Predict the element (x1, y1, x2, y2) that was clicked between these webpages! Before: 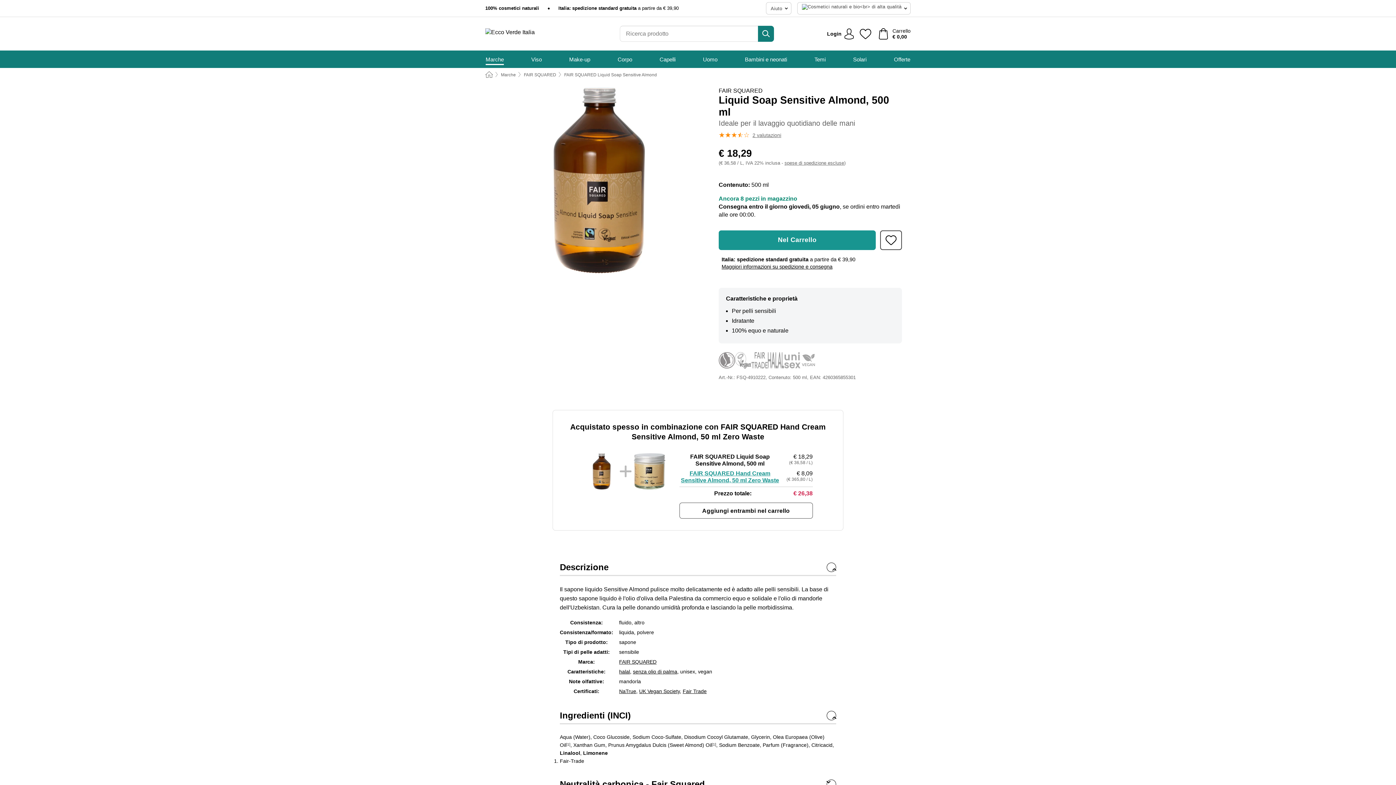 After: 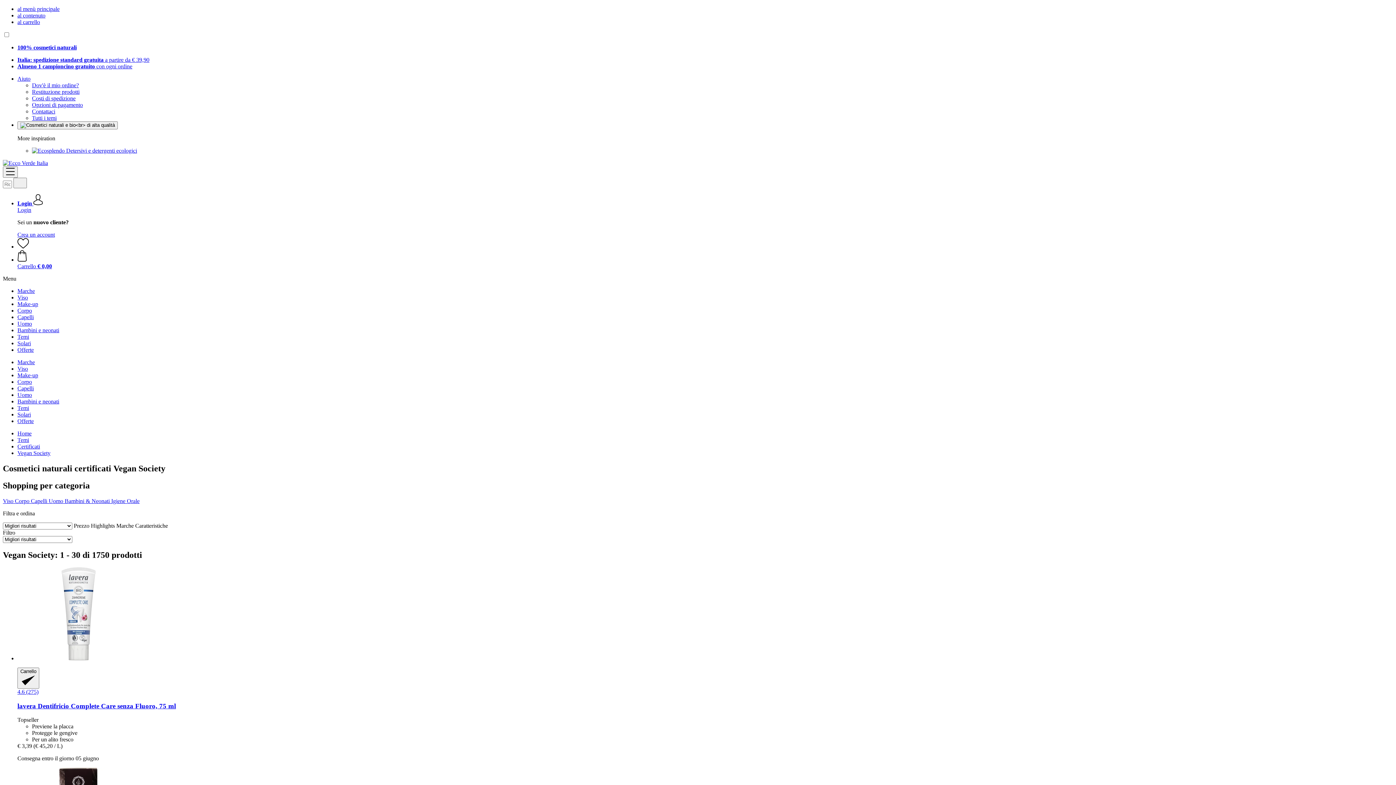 Action: bbox: (735, 352, 751, 368) label: UK VEGAN SOCIETY